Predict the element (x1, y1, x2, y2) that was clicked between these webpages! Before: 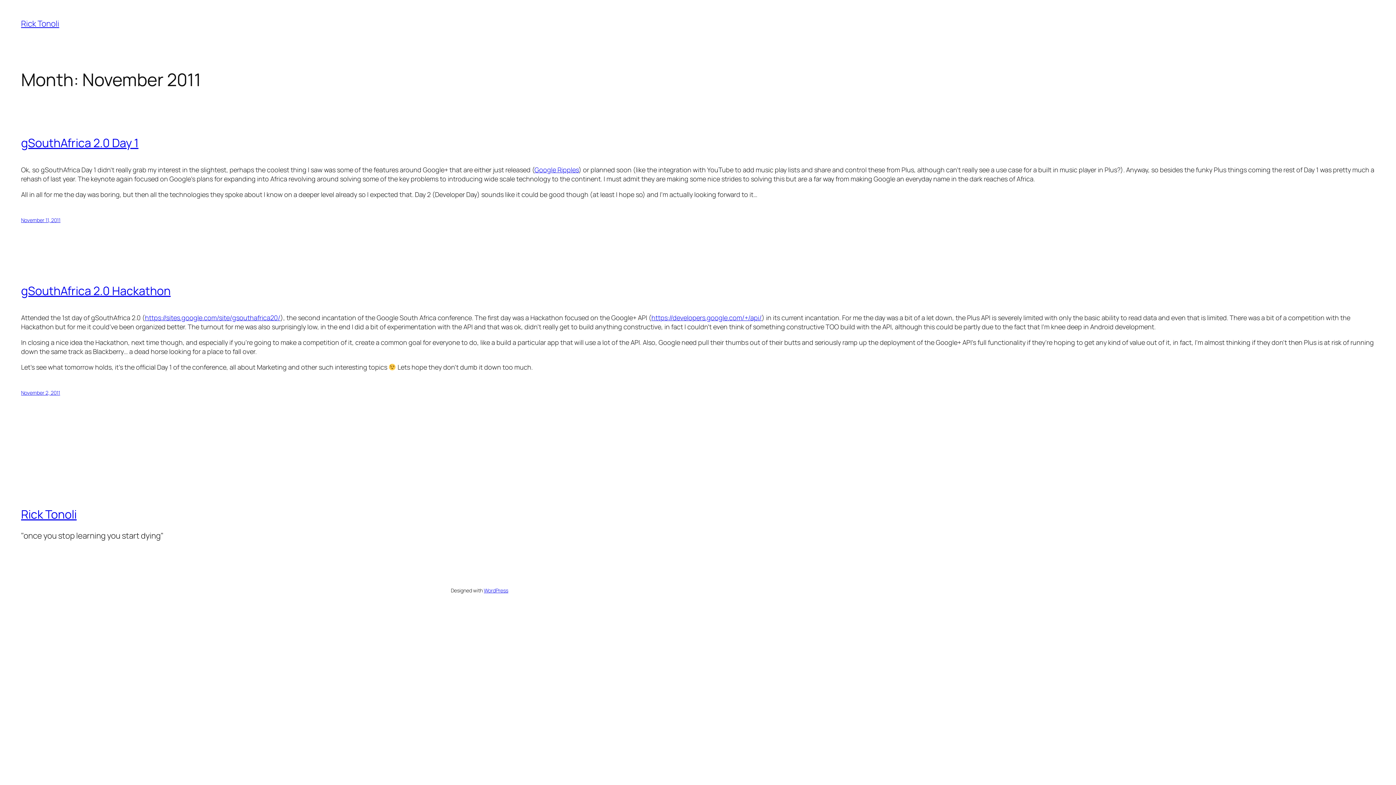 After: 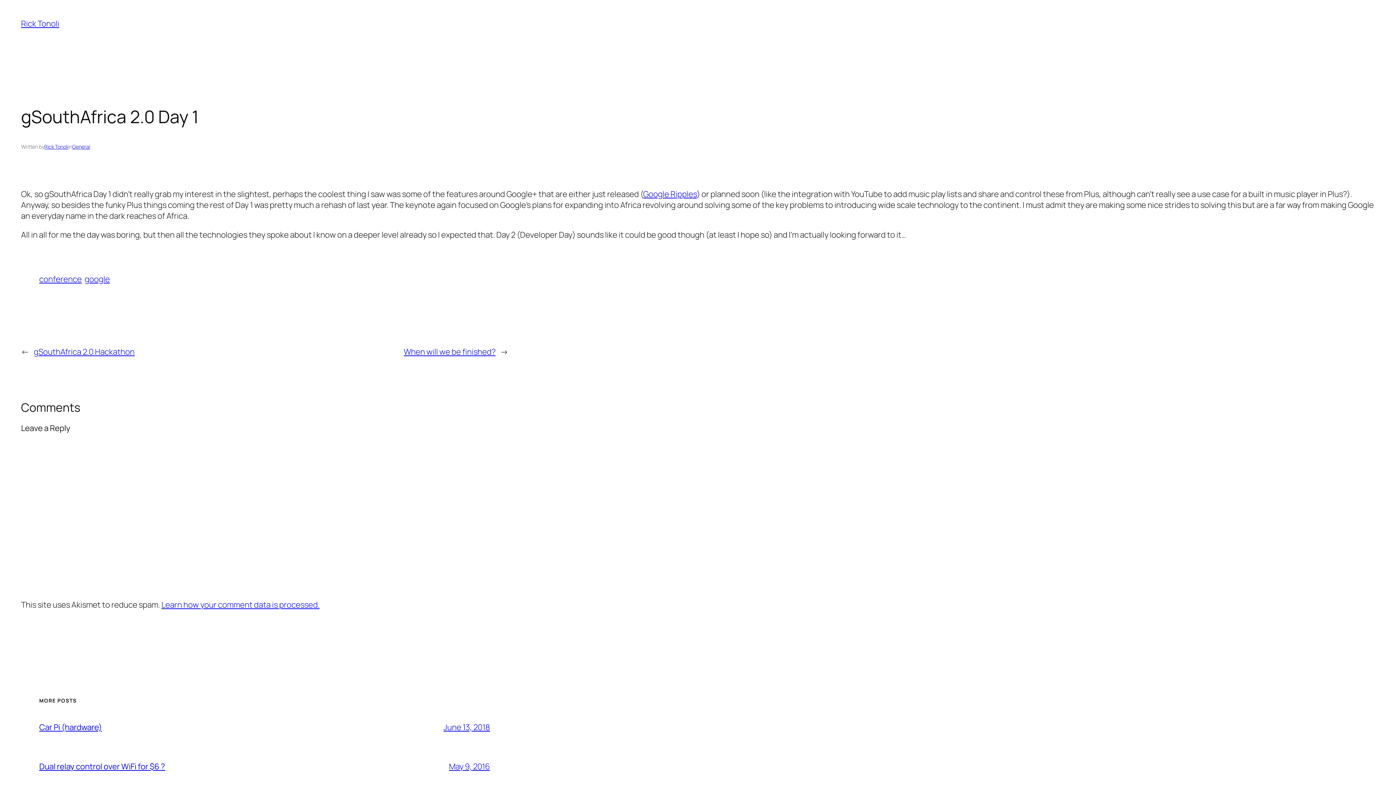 Action: bbox: (21, 216, 60, 223) label: November 11, 2011